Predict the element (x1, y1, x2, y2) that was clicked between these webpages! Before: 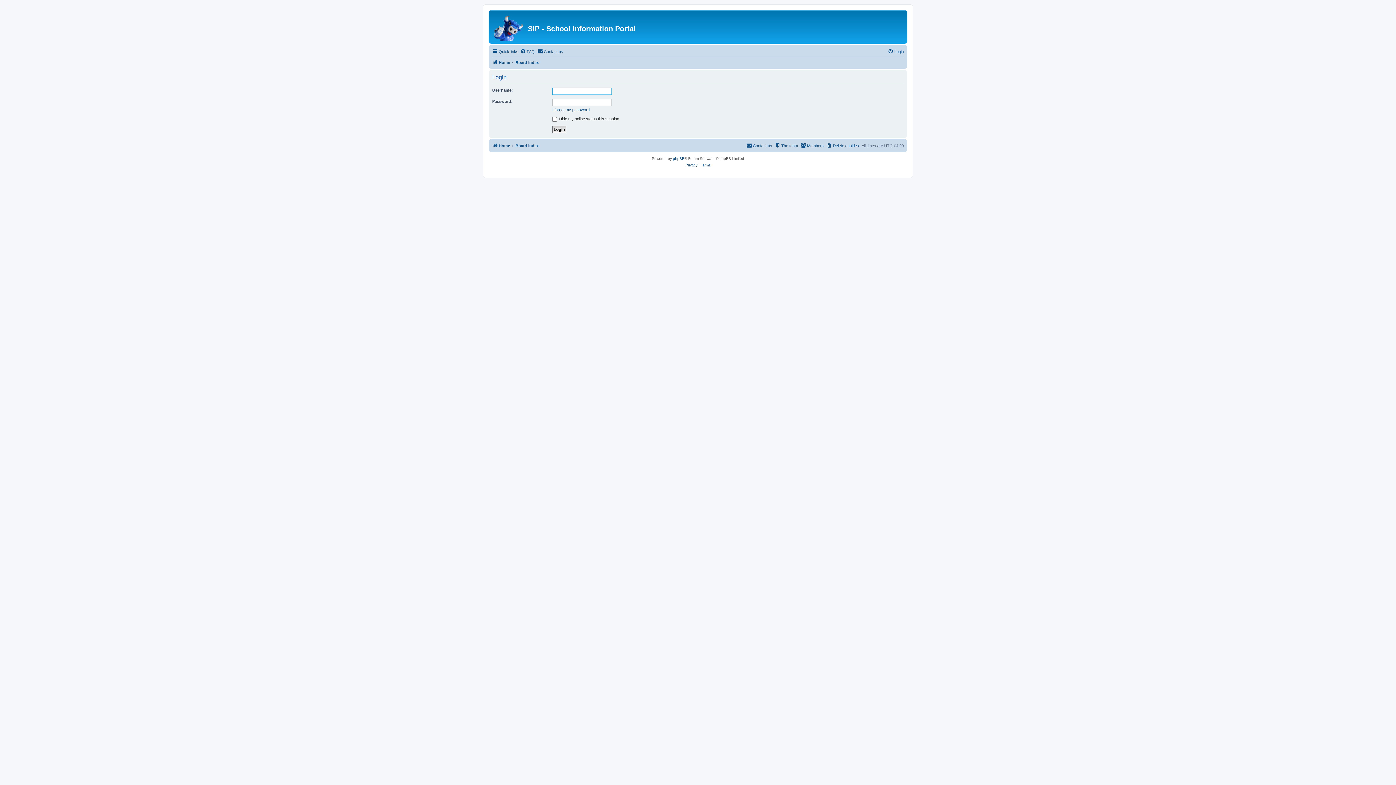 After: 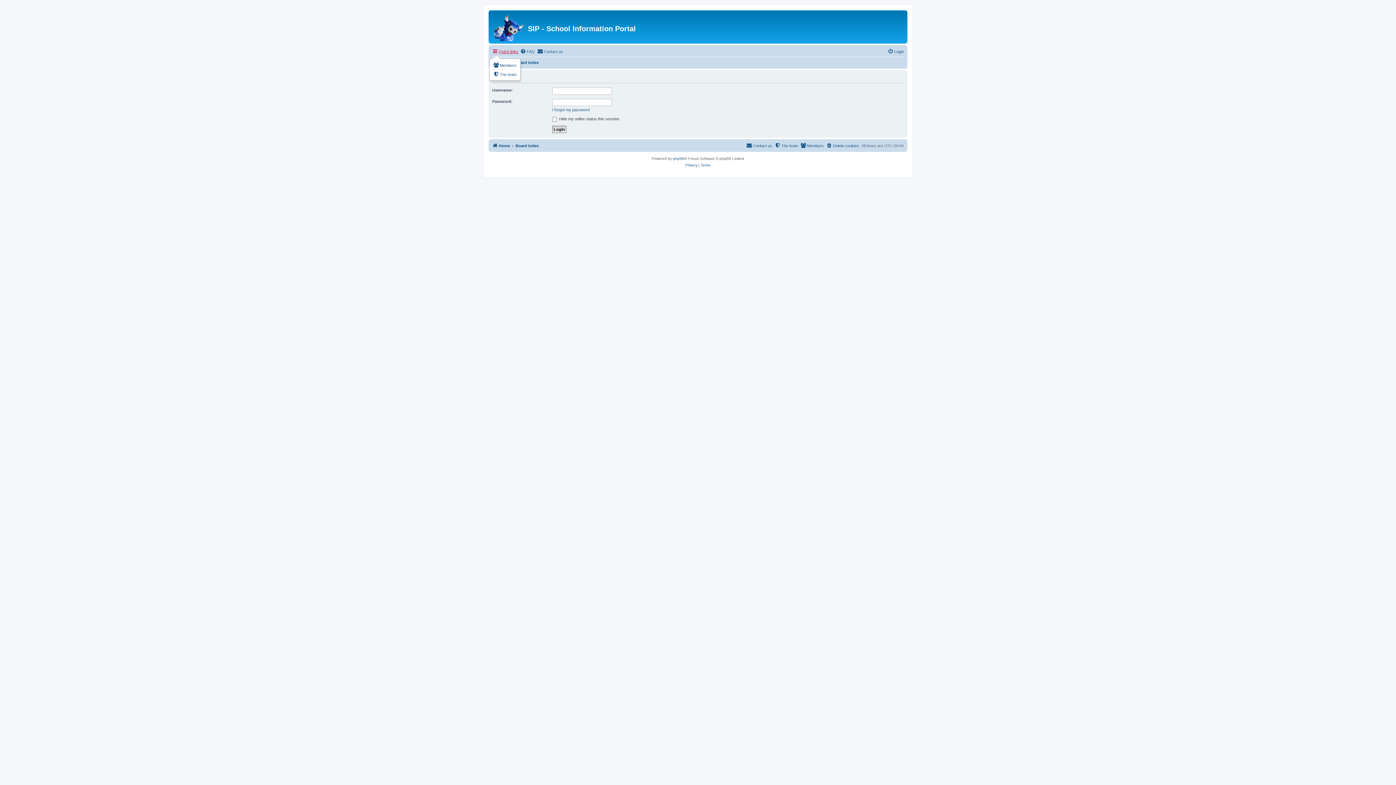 Action: bbox: (492, 47, 518, 56) label: Quick links